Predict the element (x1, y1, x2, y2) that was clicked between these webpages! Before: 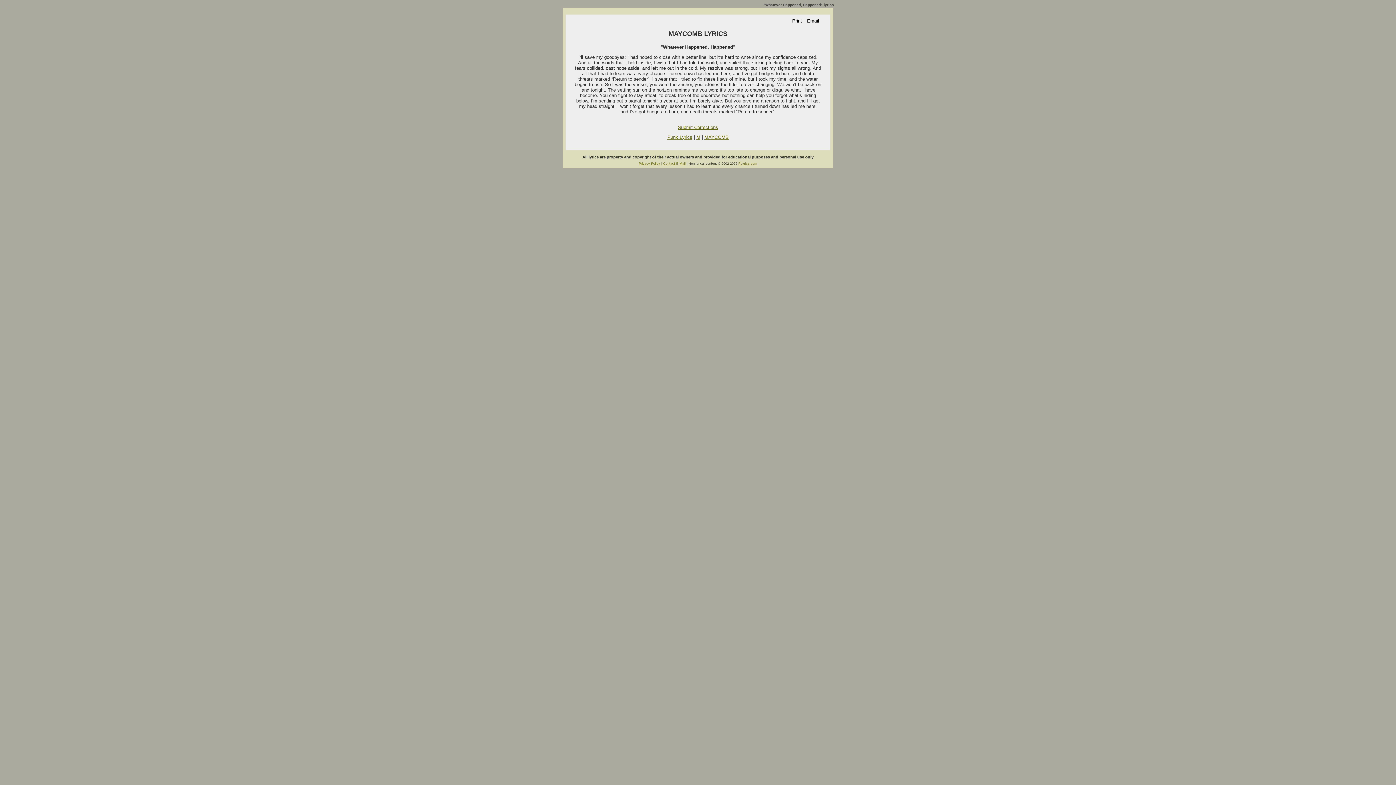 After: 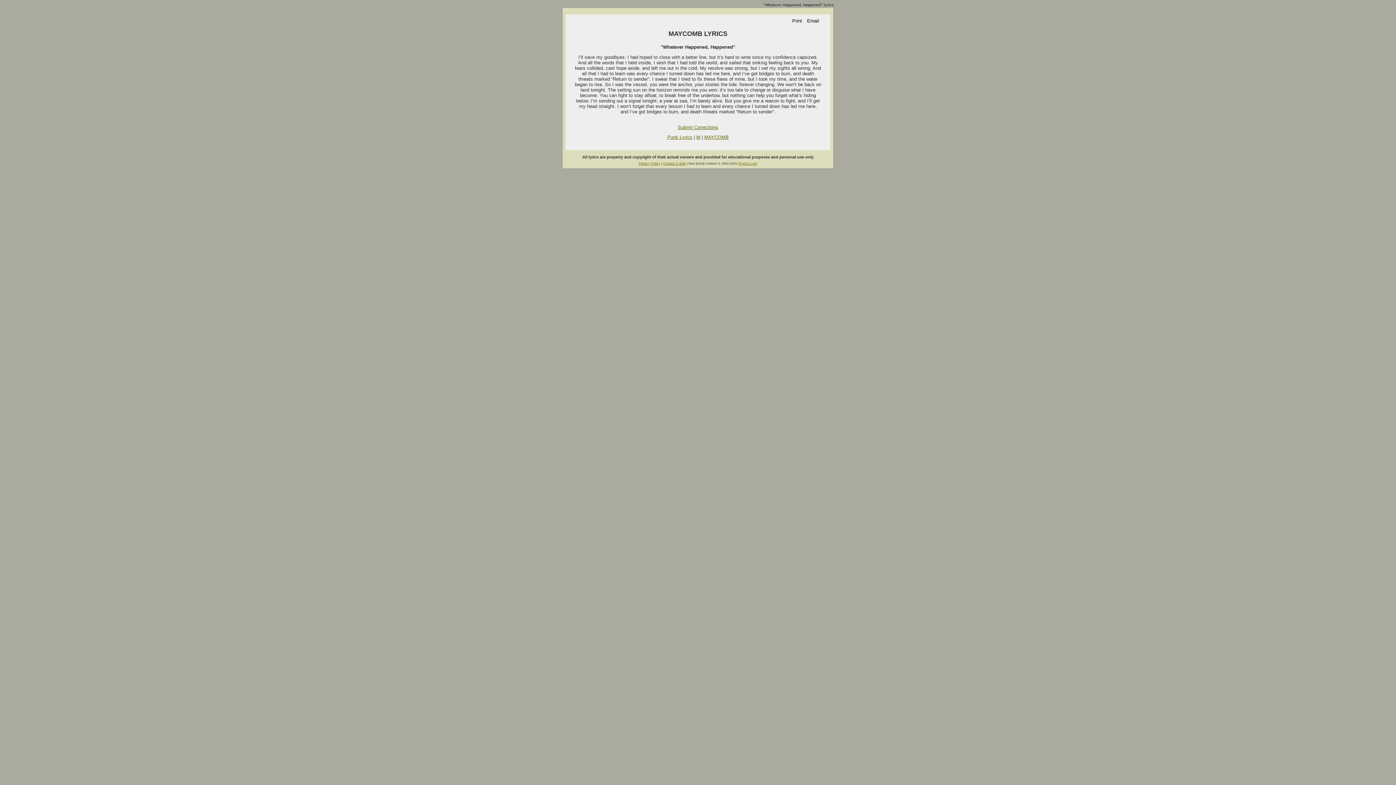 Action: bbox: (805, 18, 819, 23) label:  Email